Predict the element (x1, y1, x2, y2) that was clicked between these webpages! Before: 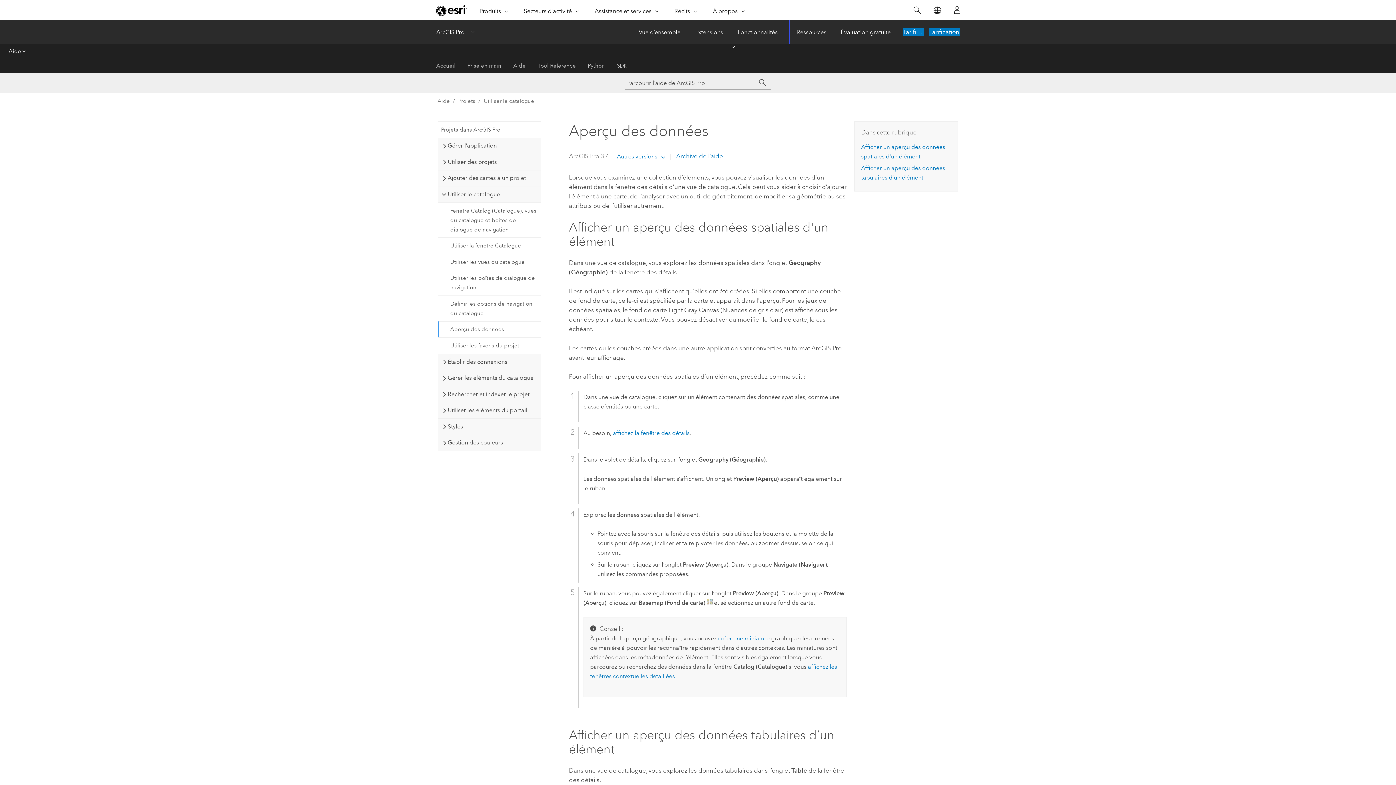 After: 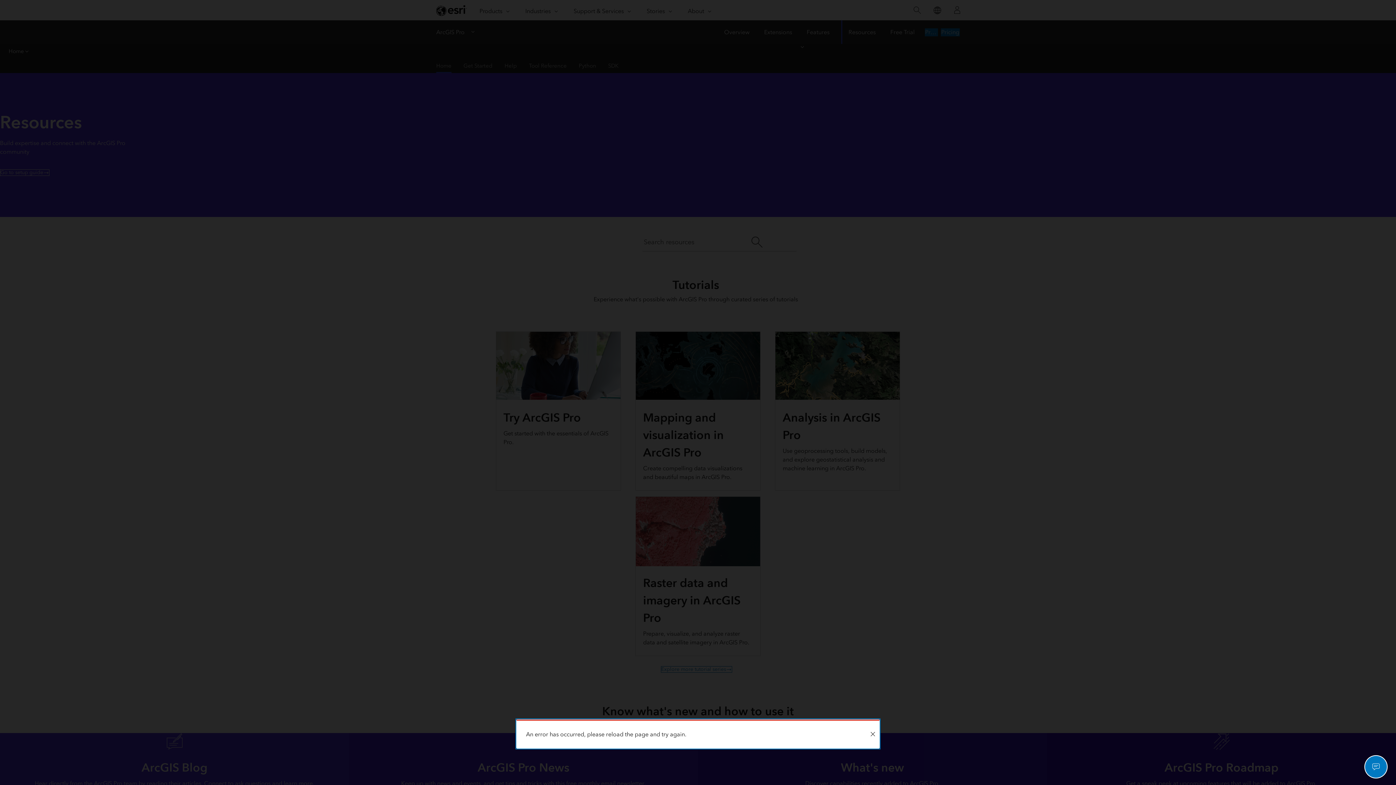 Action: label: Accueil bbox: (436, 58, 455, 73)